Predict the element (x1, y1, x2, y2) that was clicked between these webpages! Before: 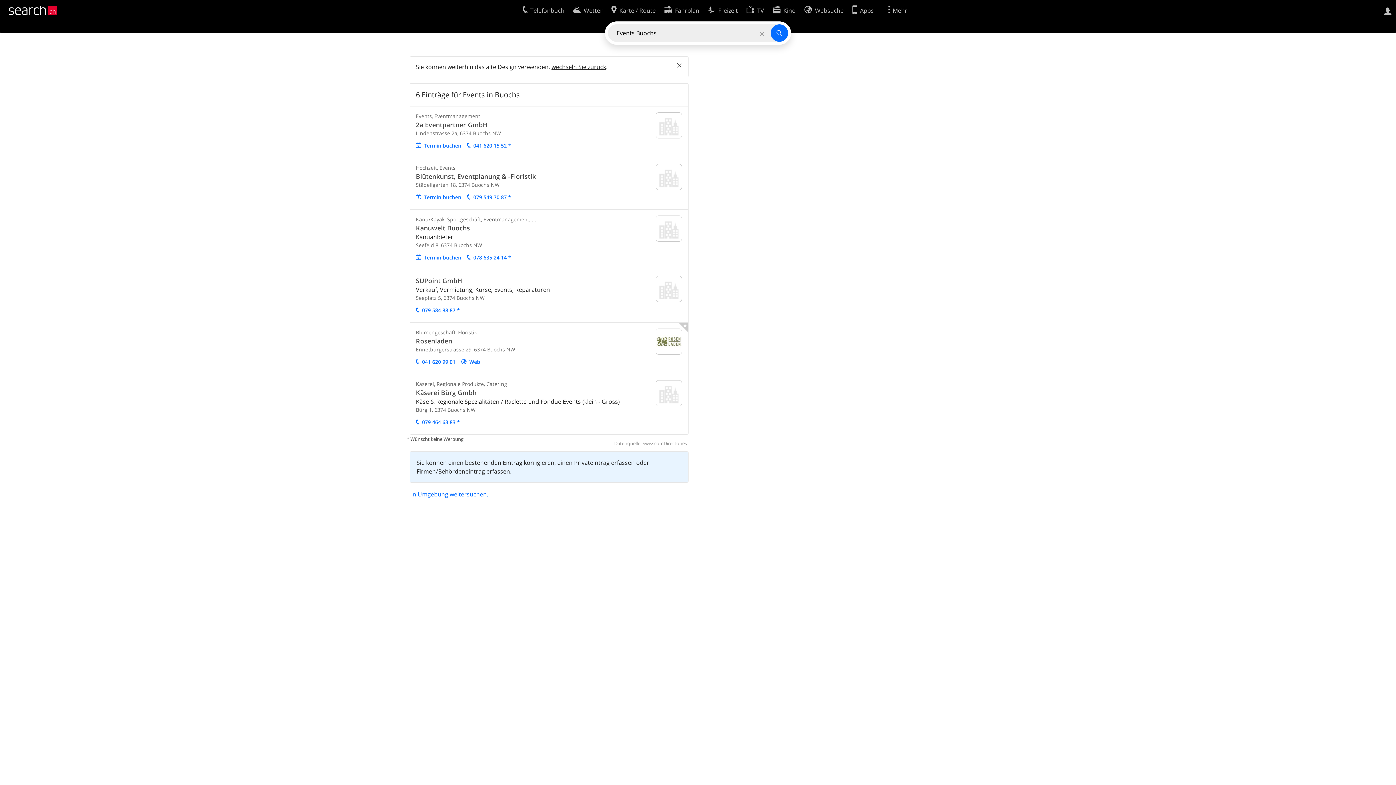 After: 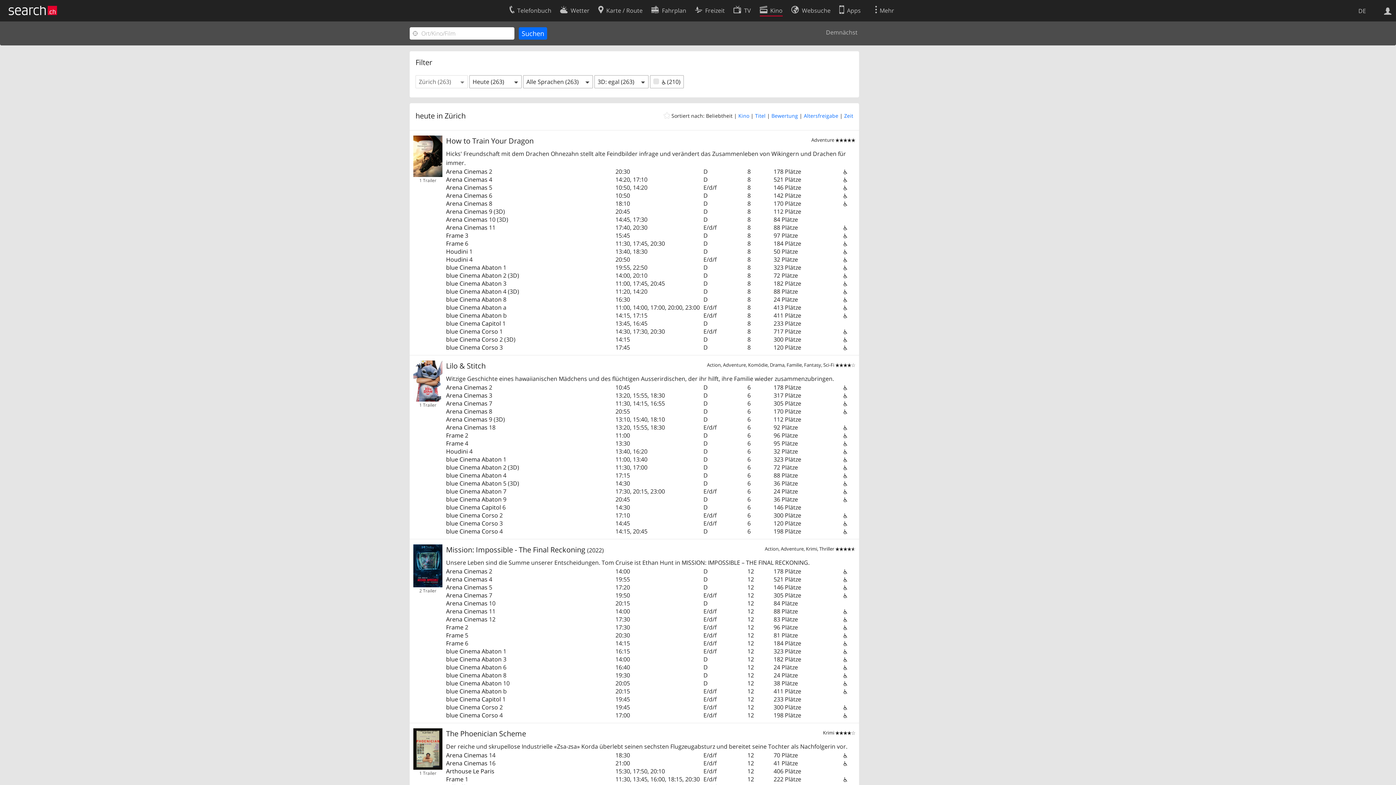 Action: label: Kino bbox: (772, 2, 795, 16)